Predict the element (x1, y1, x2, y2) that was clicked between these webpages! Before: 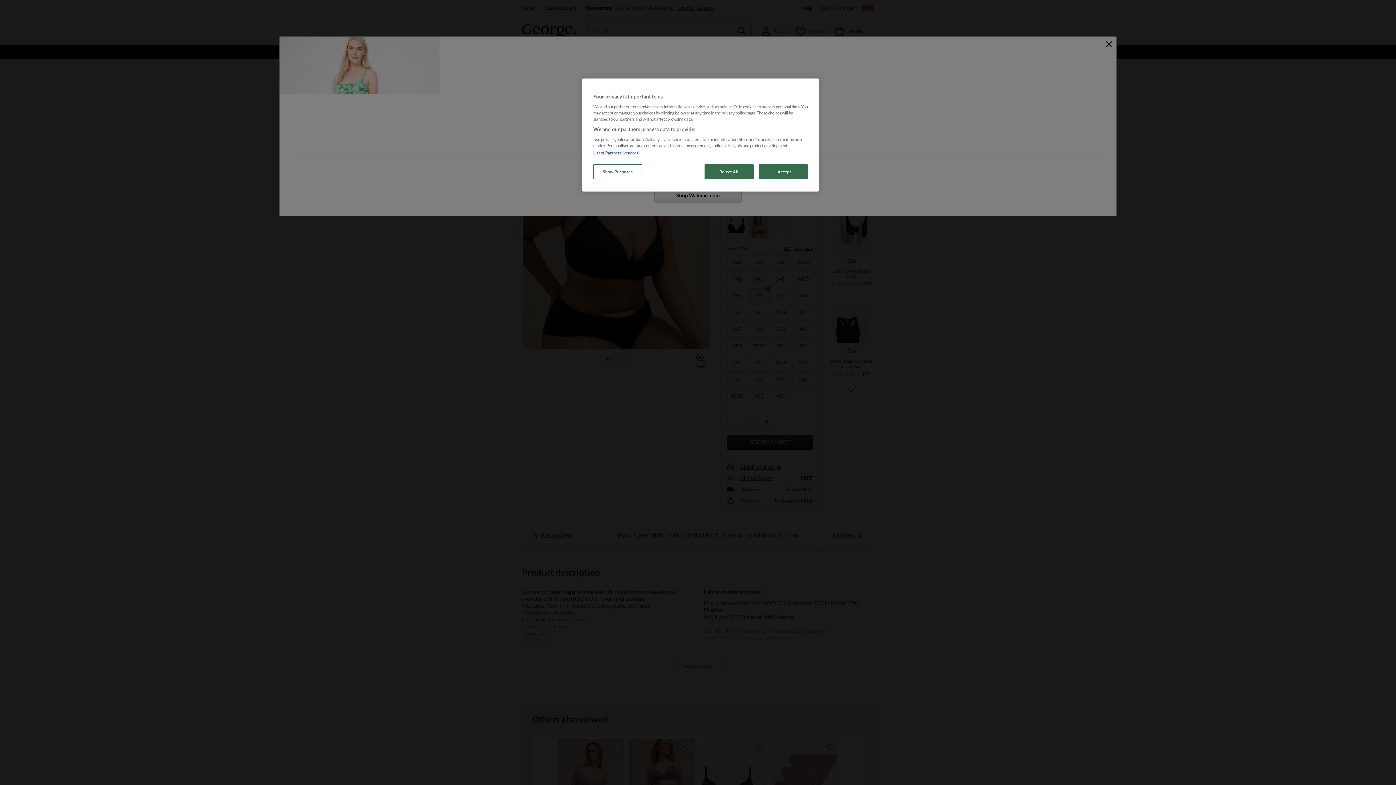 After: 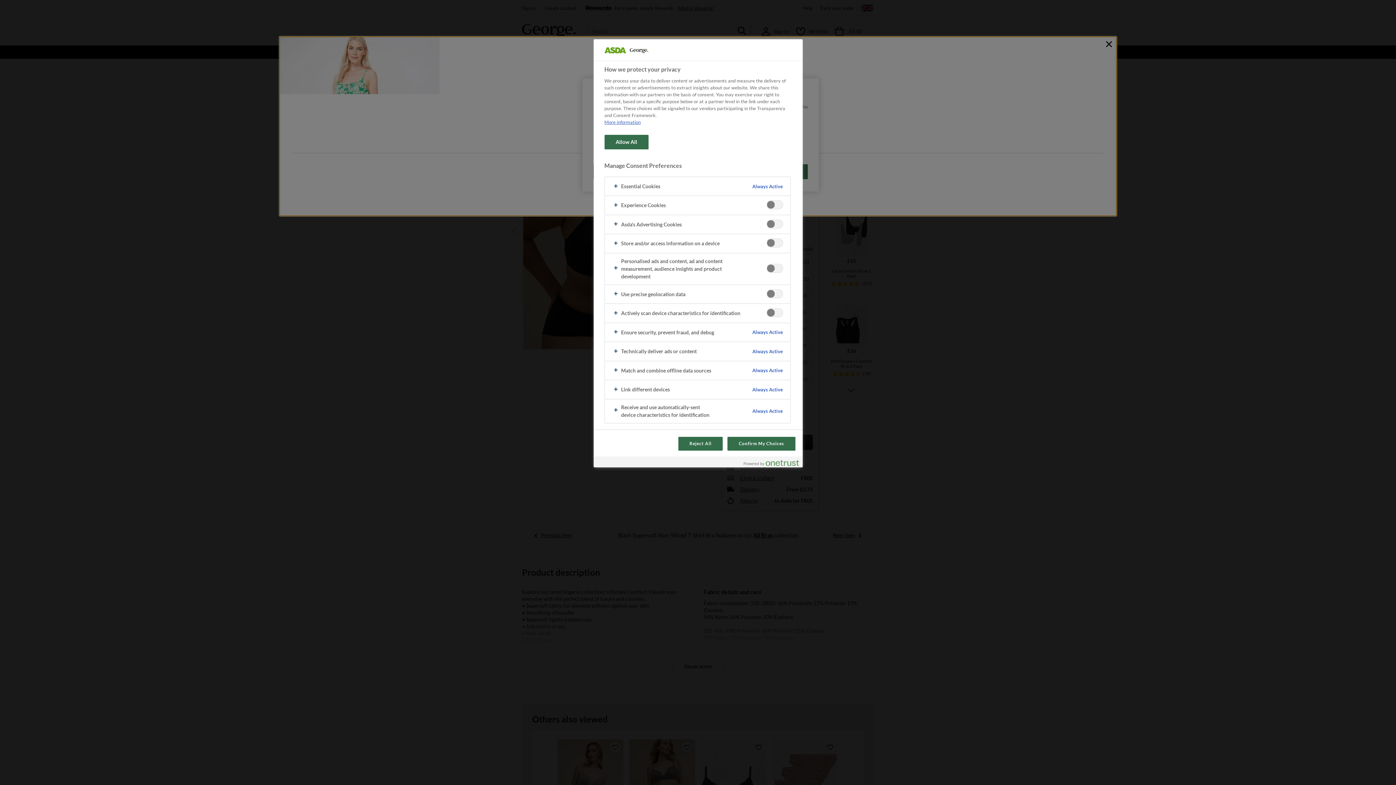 Action: bbox: (593, 164, 642, 179) label: Show Purposes